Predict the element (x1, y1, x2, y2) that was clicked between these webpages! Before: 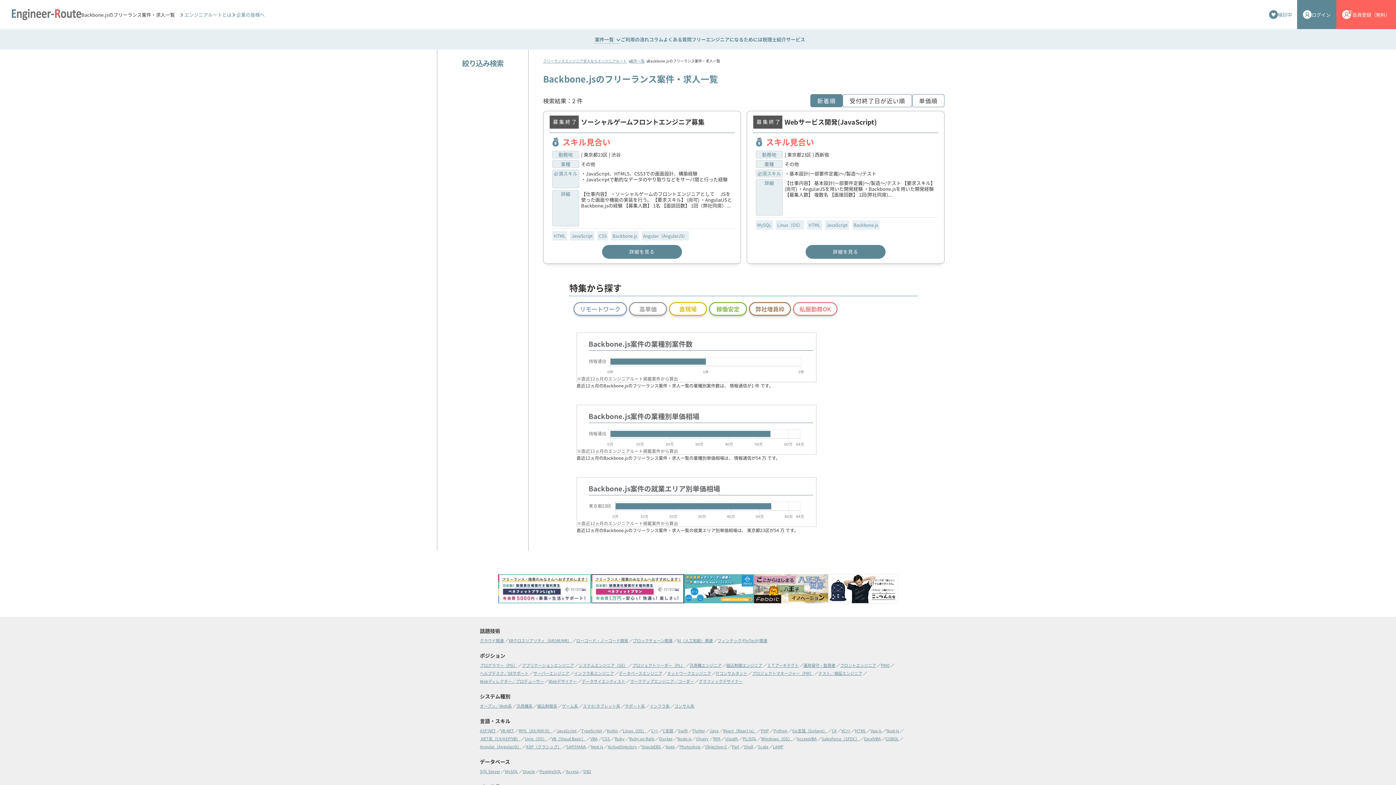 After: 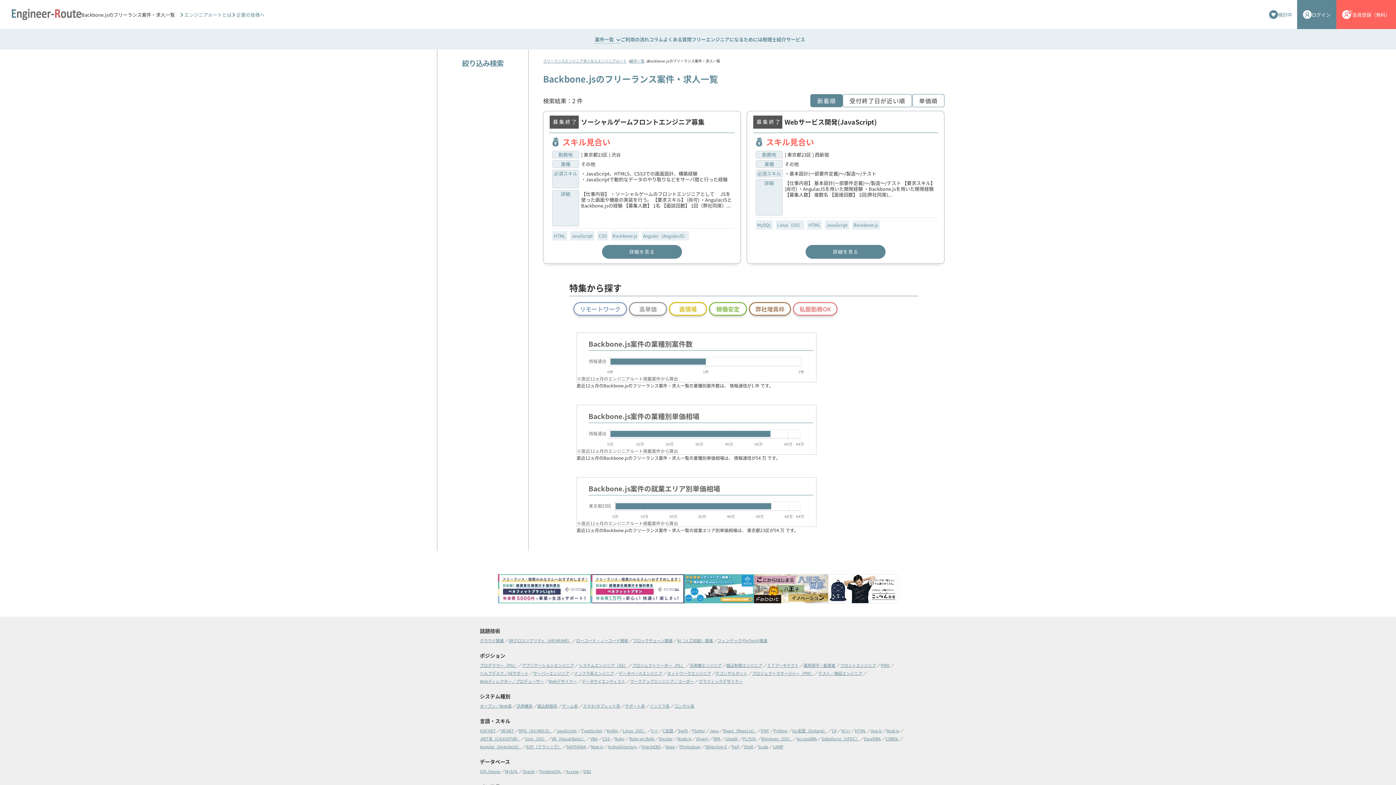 Action: bbox: (828, 574, 898, 605)